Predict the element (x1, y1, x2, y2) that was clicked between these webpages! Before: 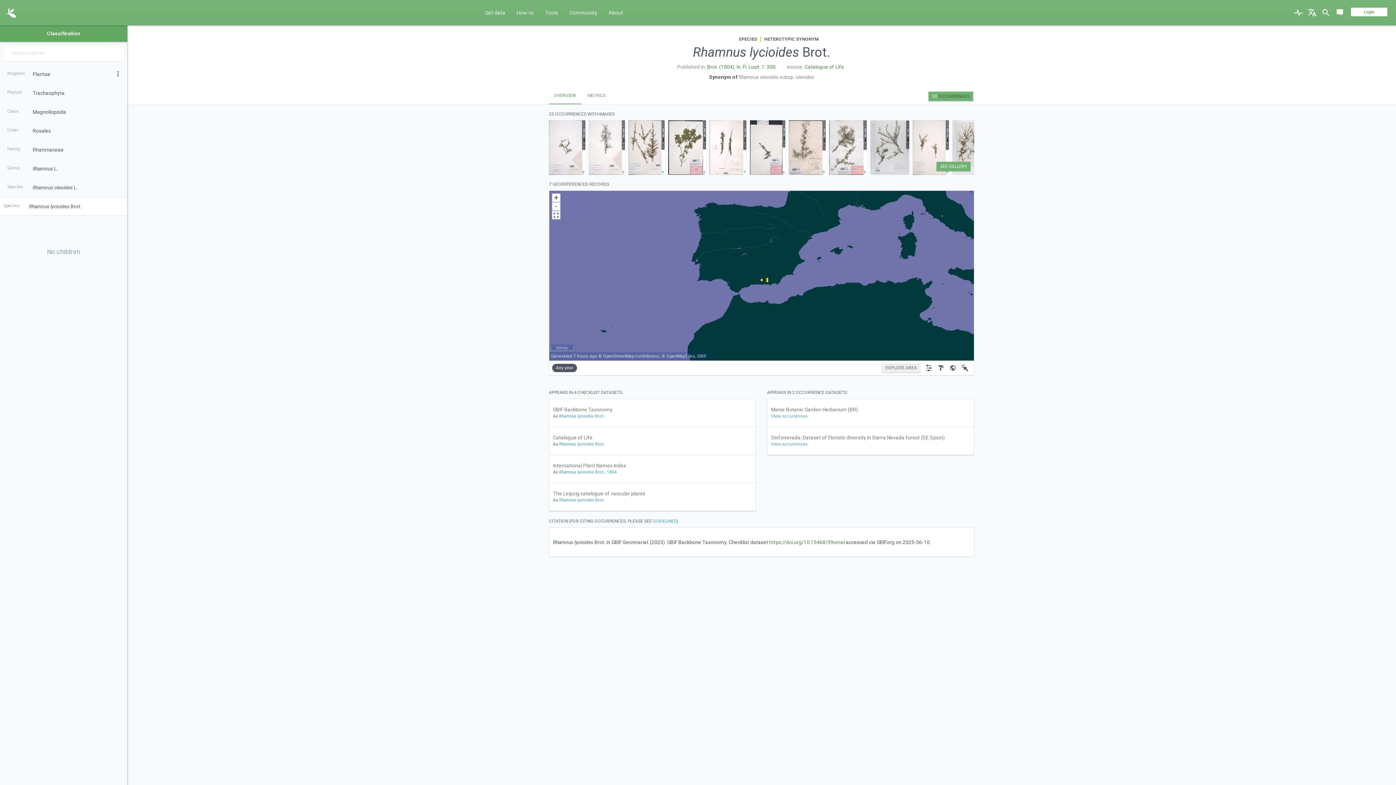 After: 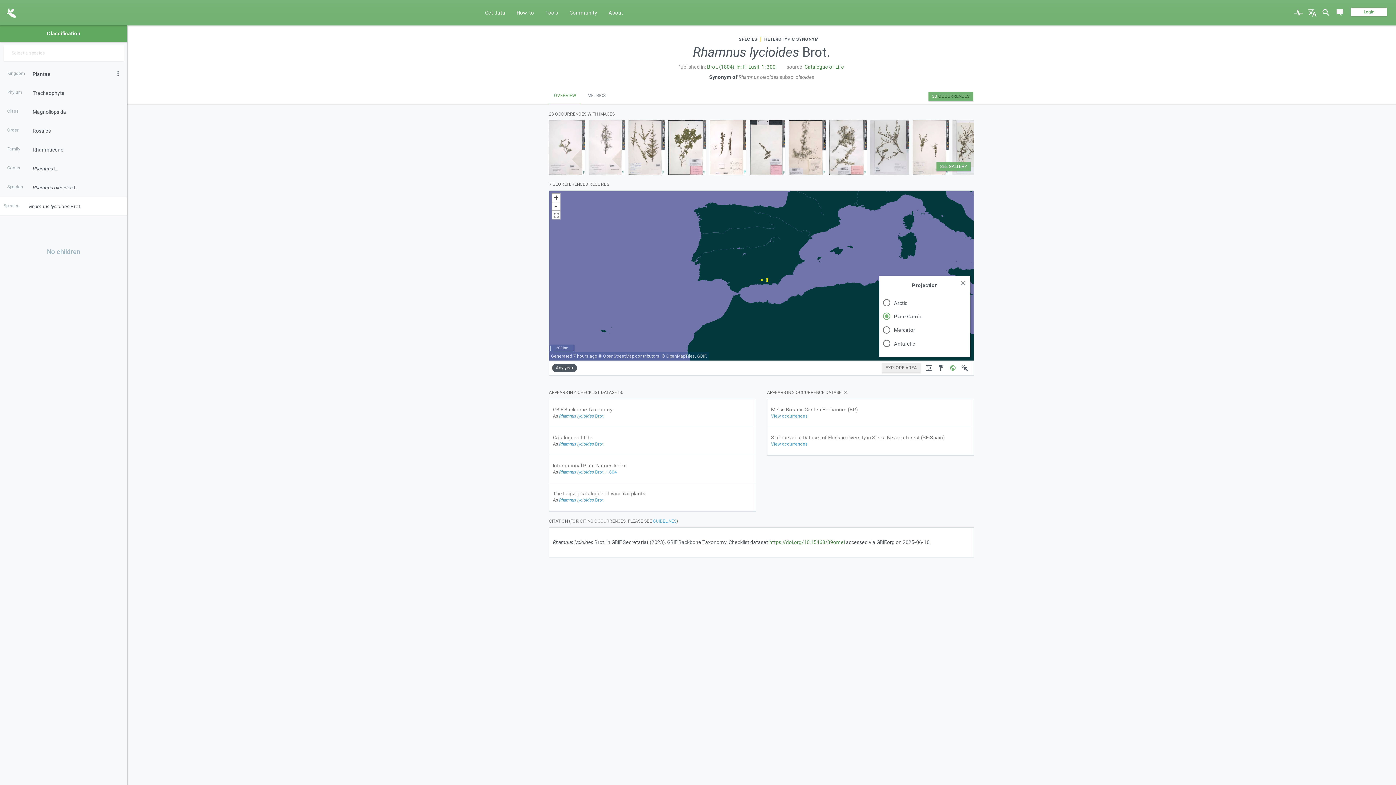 Action: bbox: (947, 360, 958, 375)